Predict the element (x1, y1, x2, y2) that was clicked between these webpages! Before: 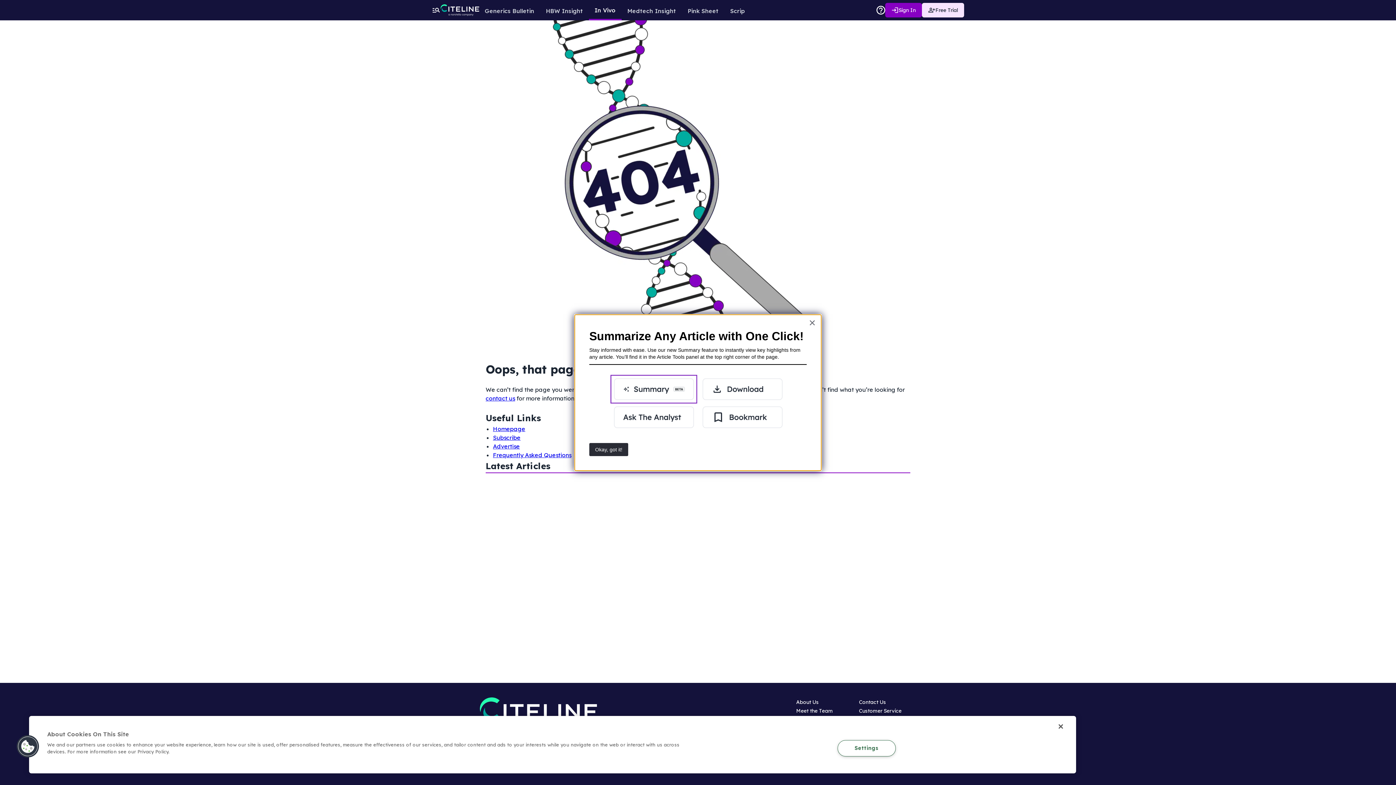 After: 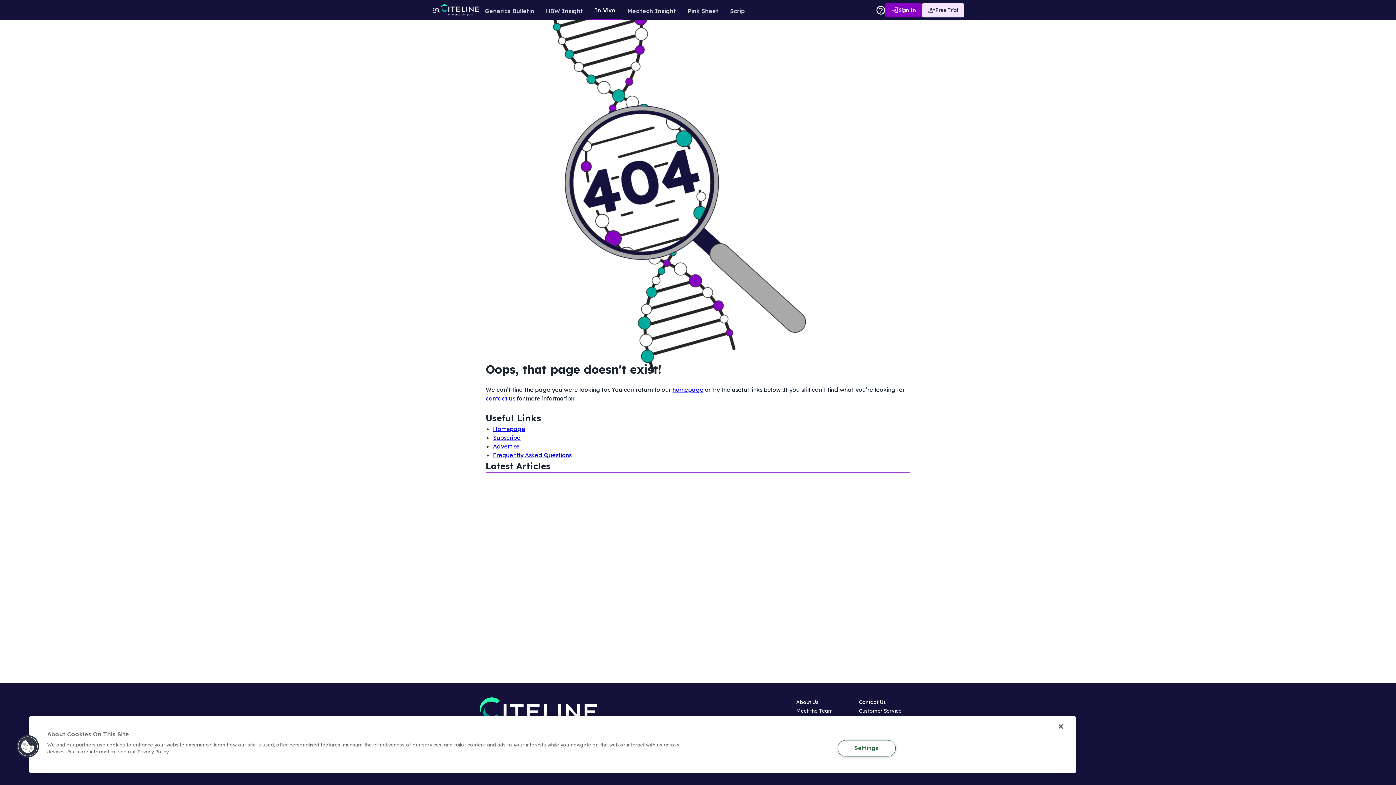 Action: bbox: (589, 443, 628, 456) label: Okay, got it!